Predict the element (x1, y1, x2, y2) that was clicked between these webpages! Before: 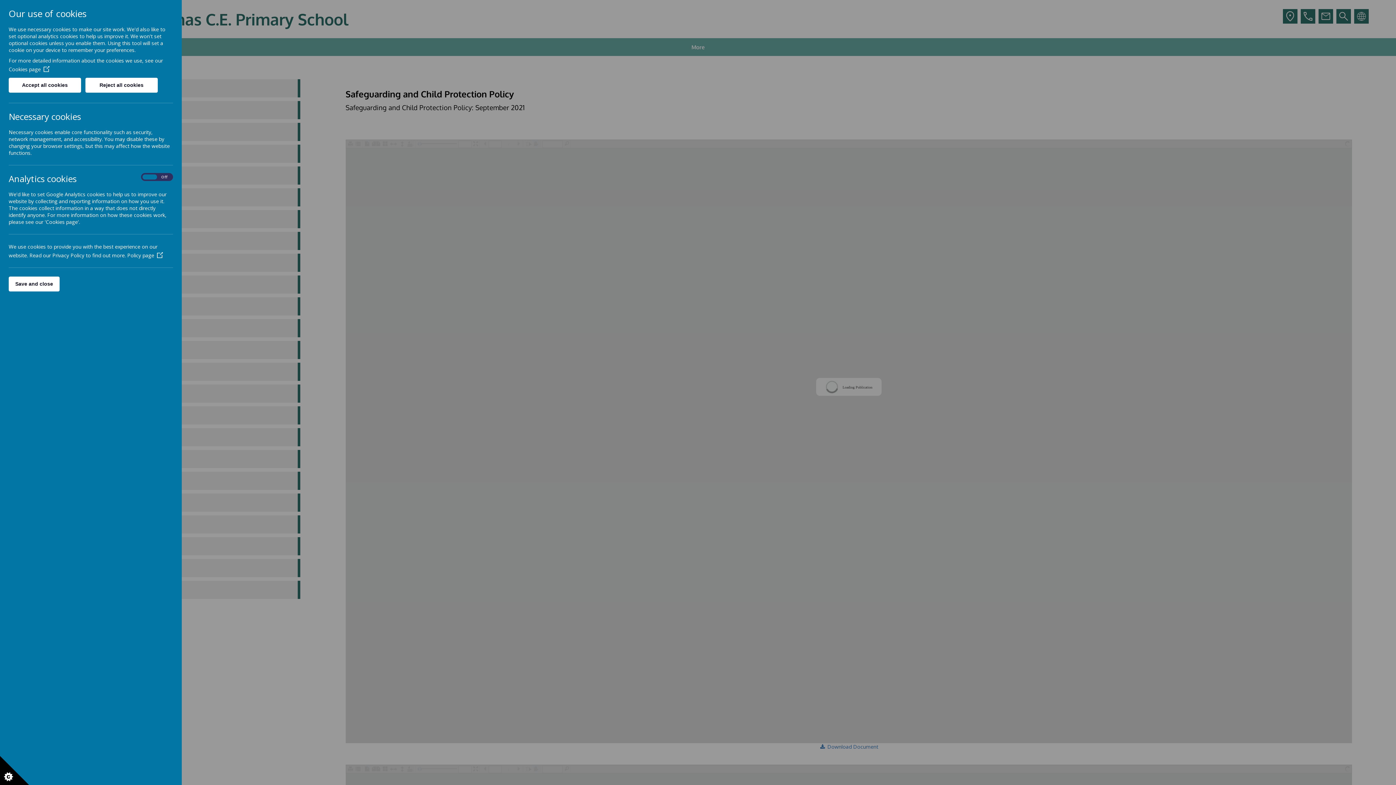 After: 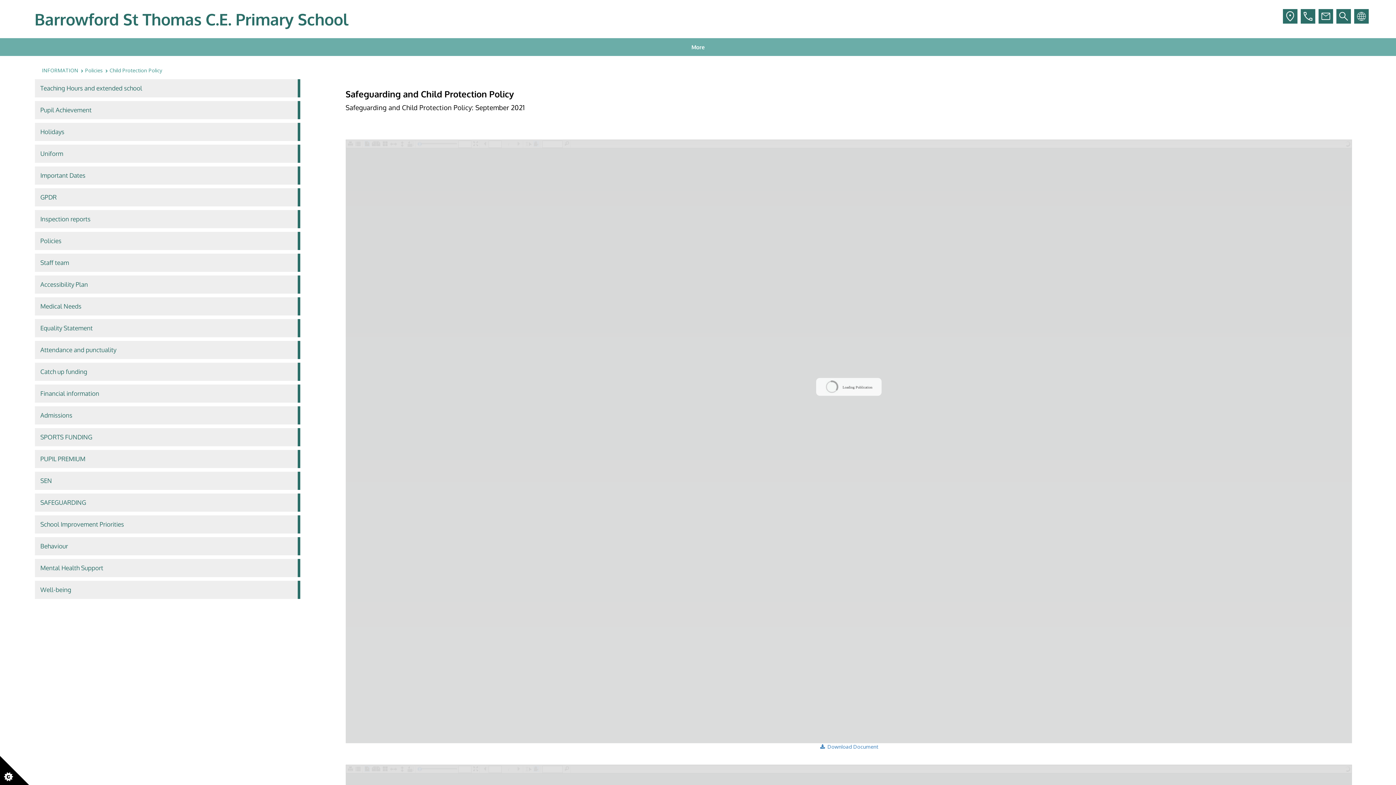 Action: label: Save and close bbox: (8, 276, 59, 291)